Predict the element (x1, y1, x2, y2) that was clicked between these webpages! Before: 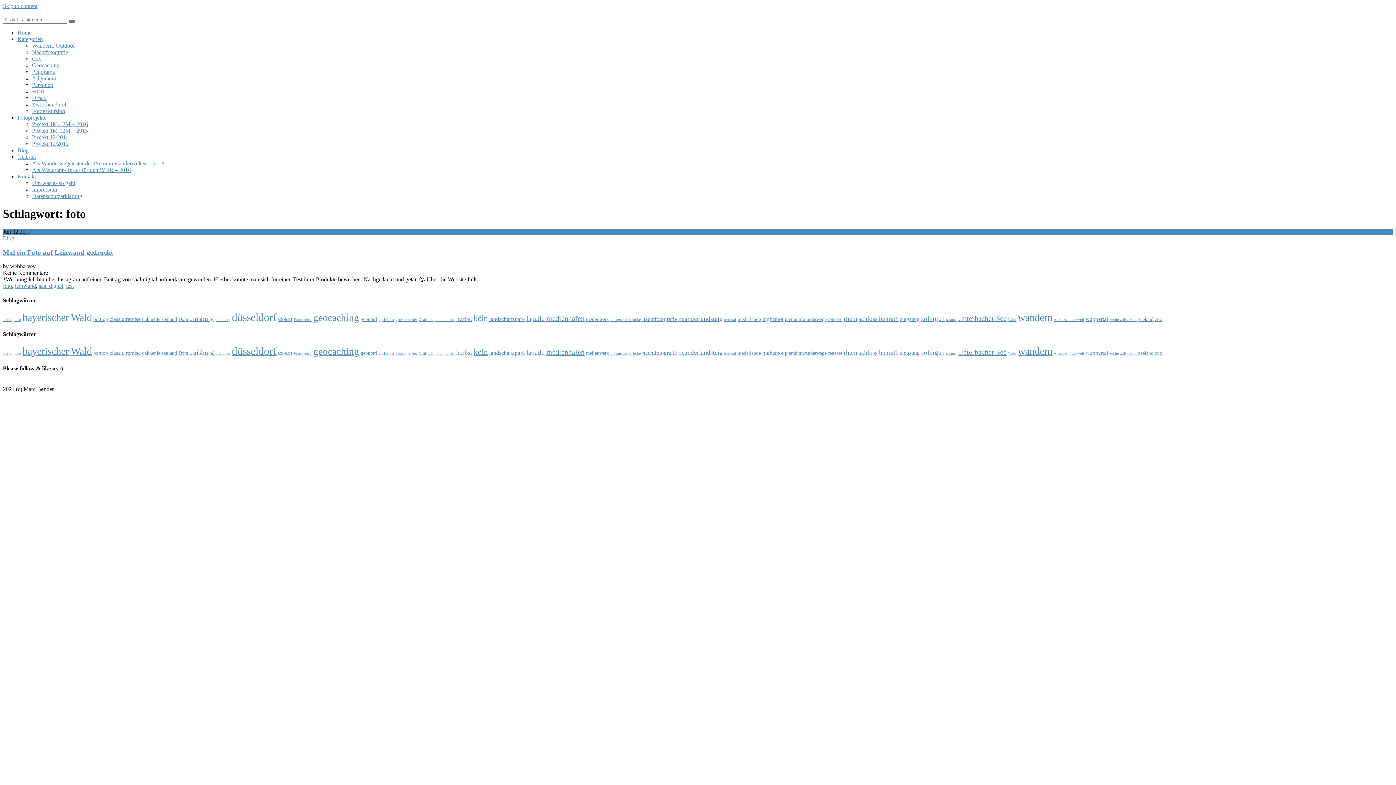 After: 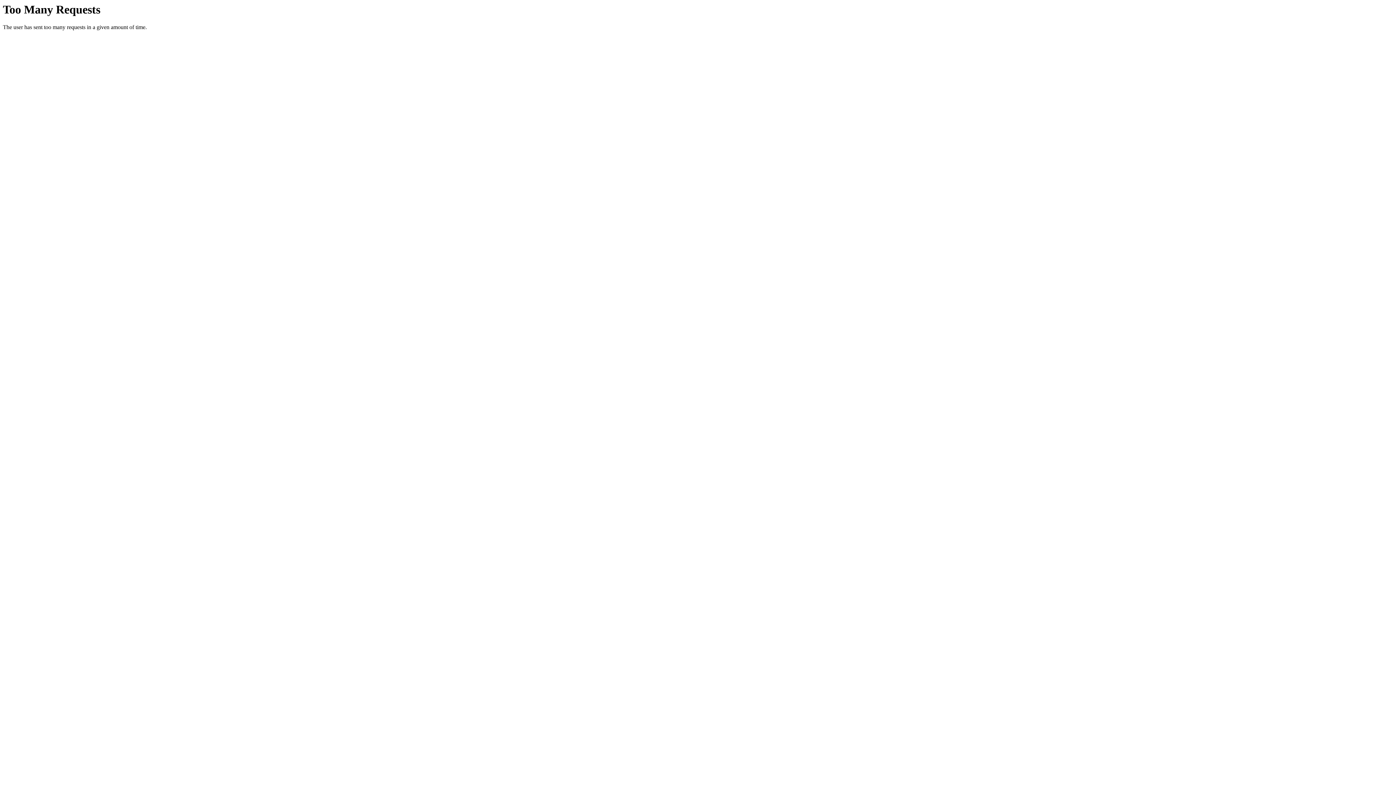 Action: label: zeeland (4 Einträge) bbox: (1138, 316, 1153, 322)